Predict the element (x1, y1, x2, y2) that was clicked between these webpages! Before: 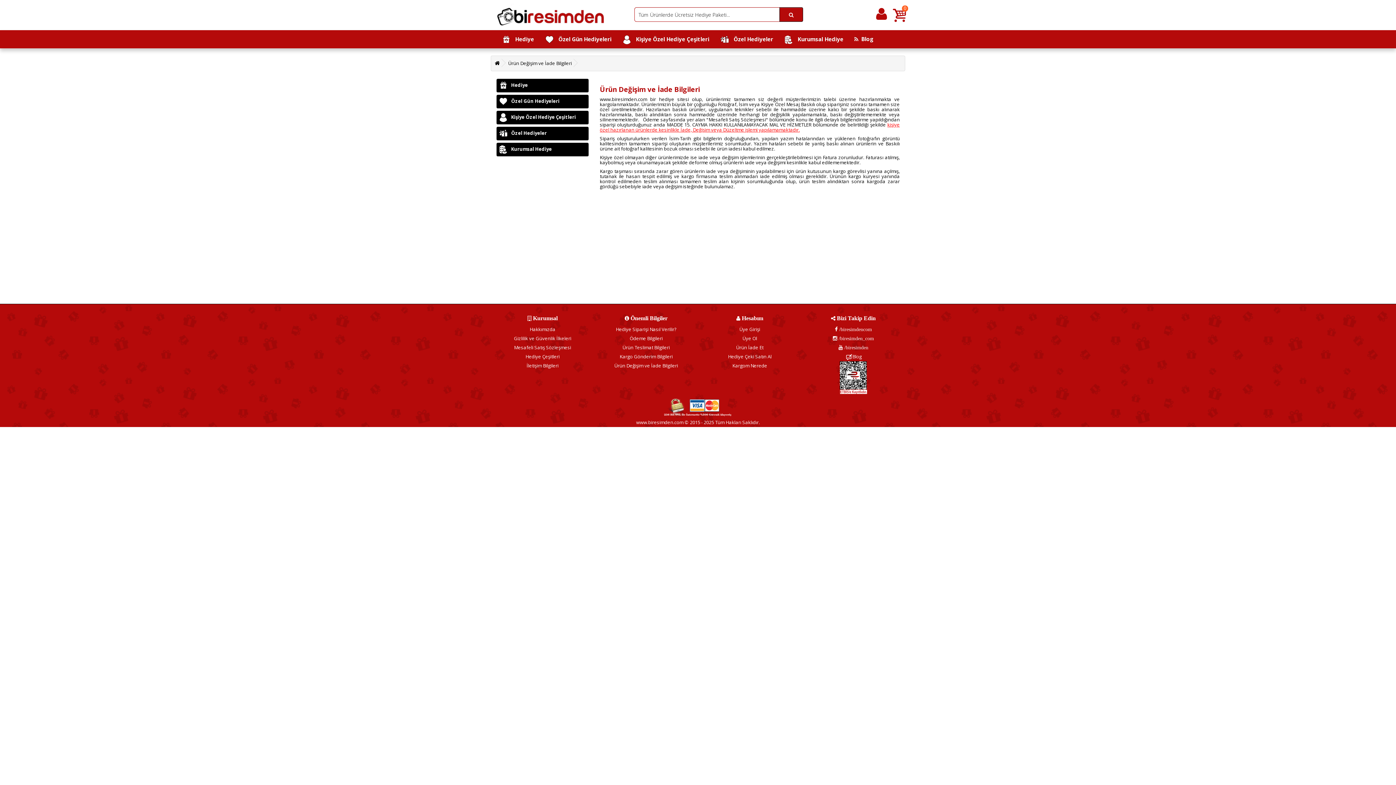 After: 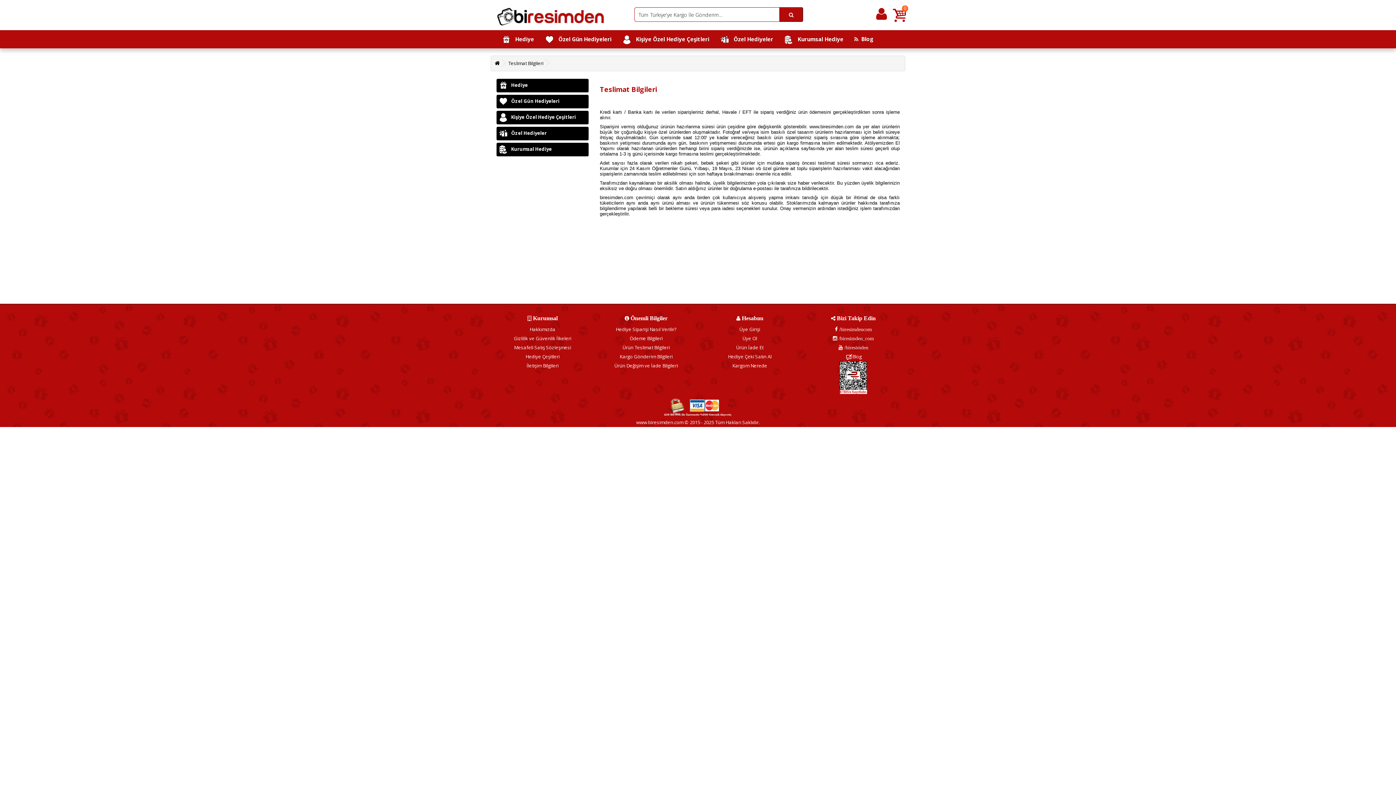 Action: bbox: (622, 344, 670, 350) label: Ürün Teslimat Bilgileri